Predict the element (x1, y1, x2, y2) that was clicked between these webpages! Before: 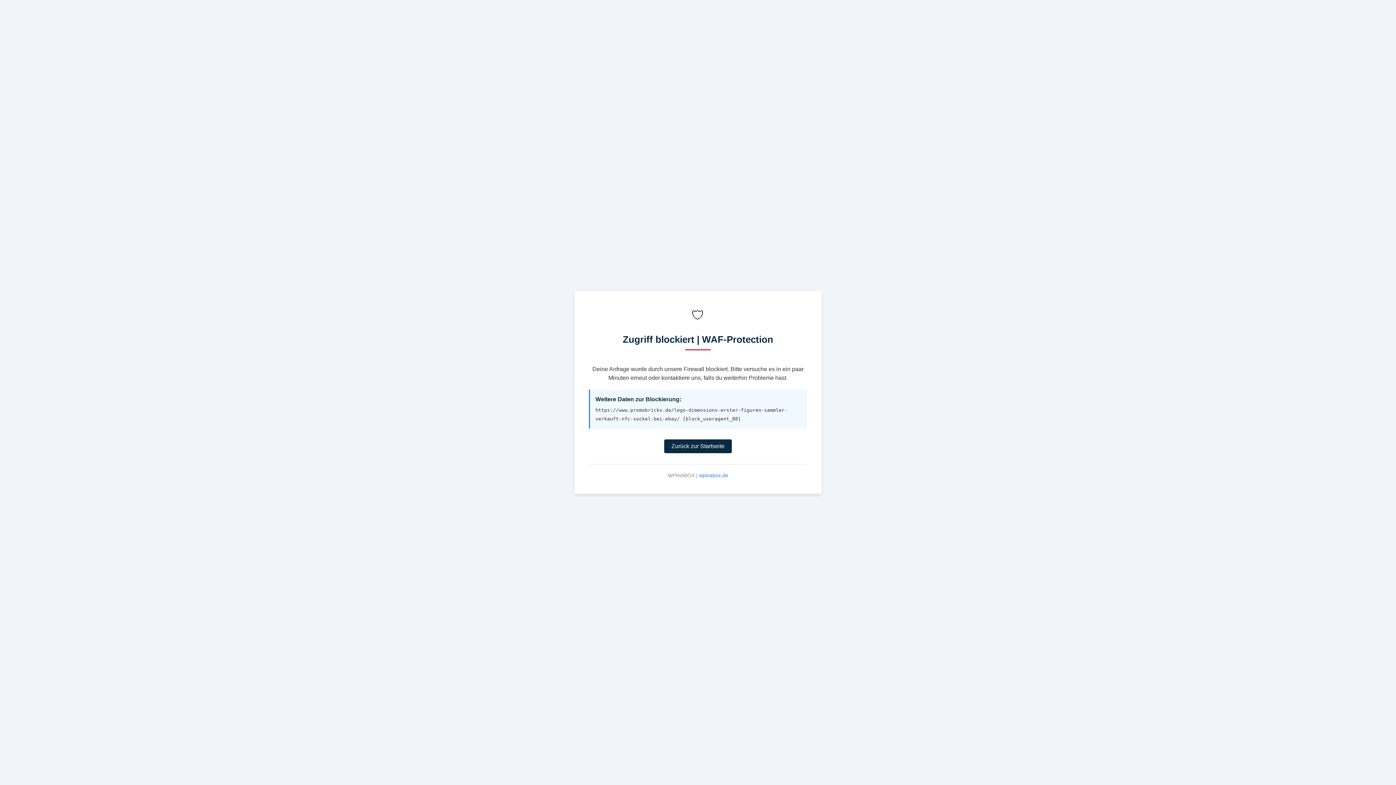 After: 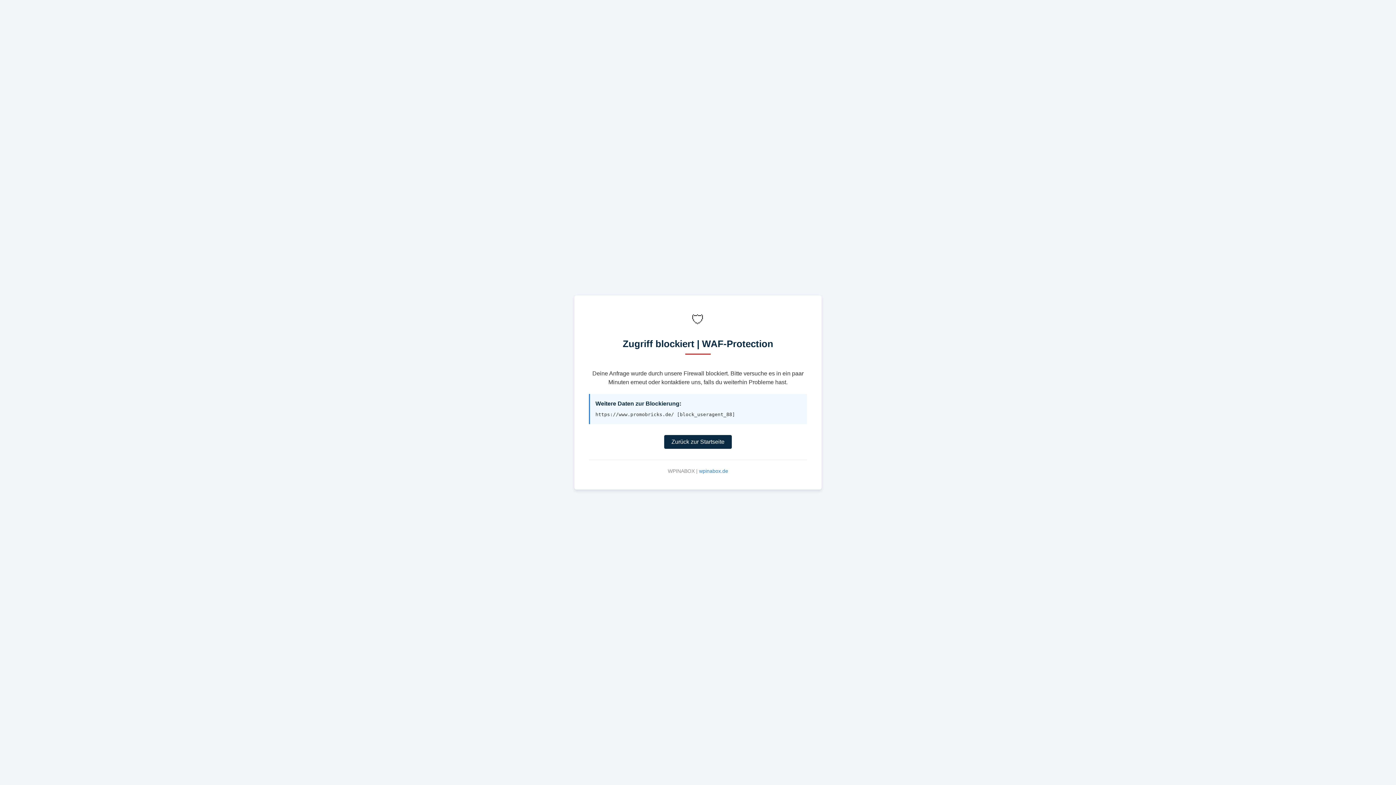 Action: bbox: (664, 439, 732, 453) label: Zurück zur Startseite